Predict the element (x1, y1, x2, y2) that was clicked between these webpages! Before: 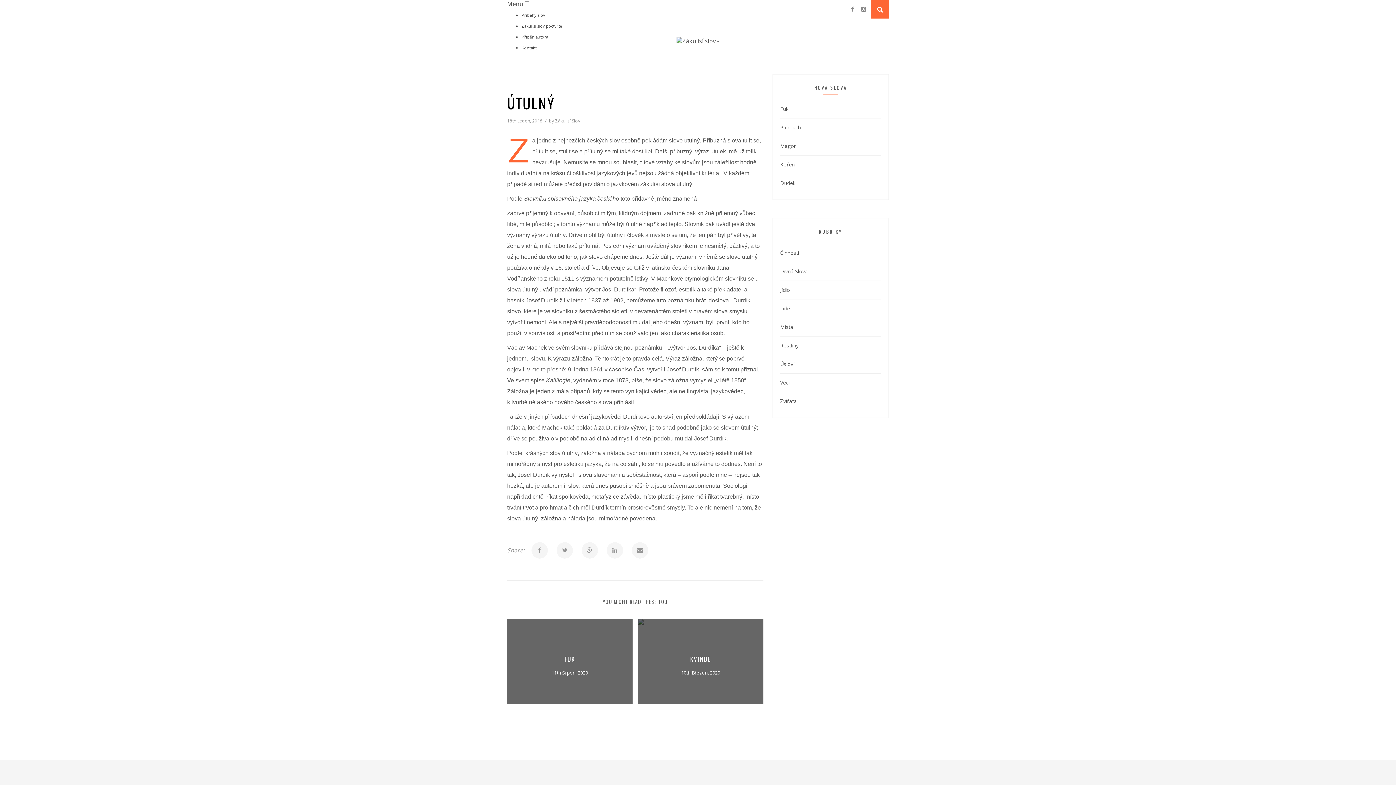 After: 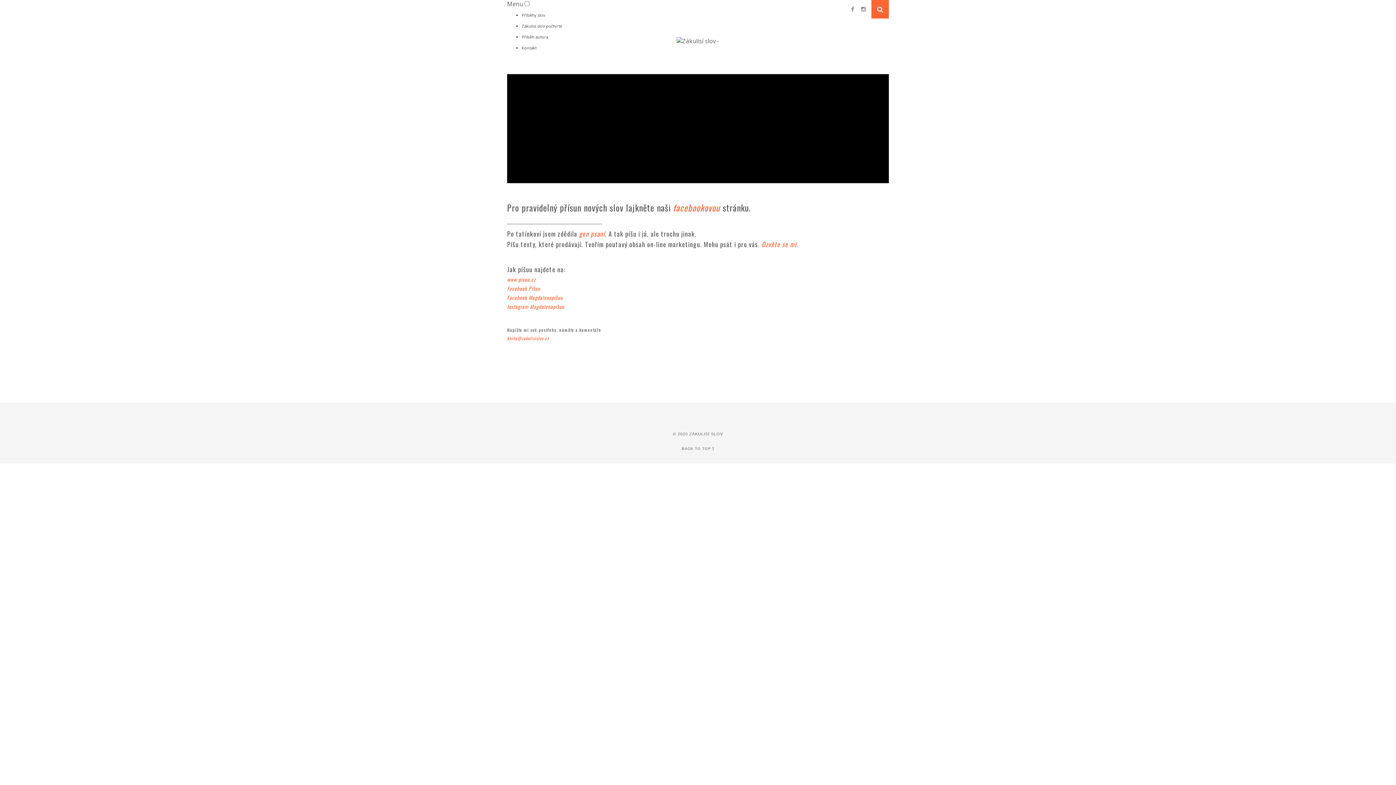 Action: bbox: (521, 45, 536, 50) label: Kontakt